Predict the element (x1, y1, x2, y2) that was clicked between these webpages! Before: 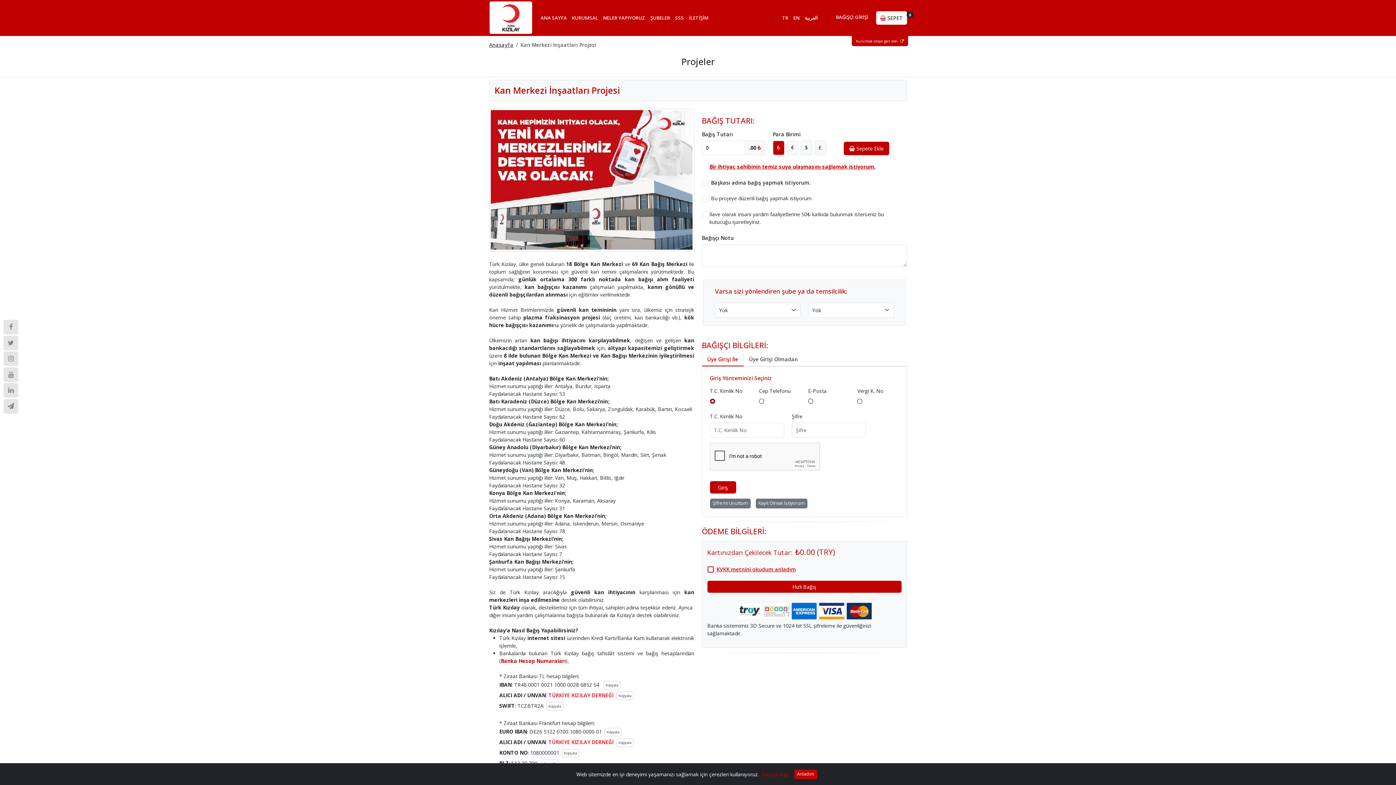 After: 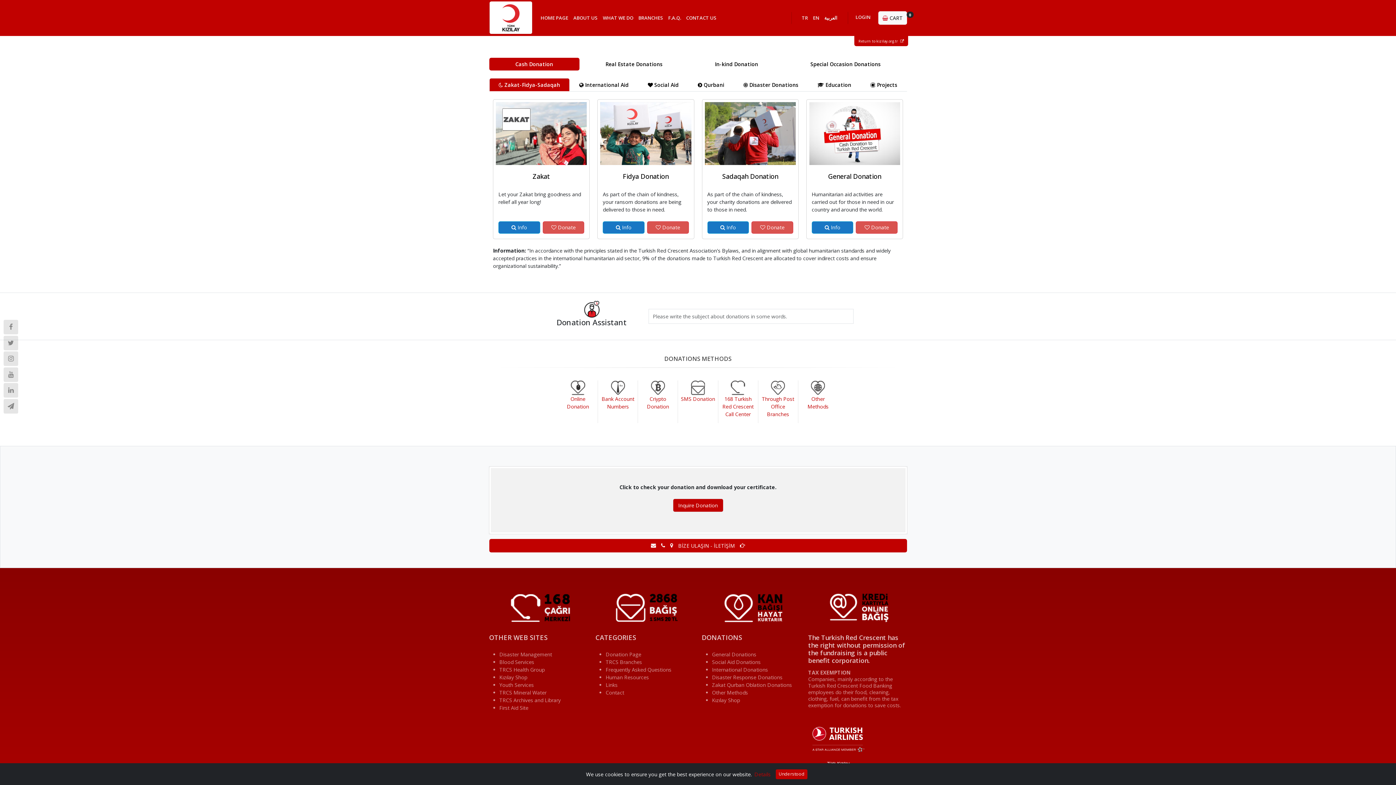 Action: label: EN bbox: (791, 11, 802, 23)